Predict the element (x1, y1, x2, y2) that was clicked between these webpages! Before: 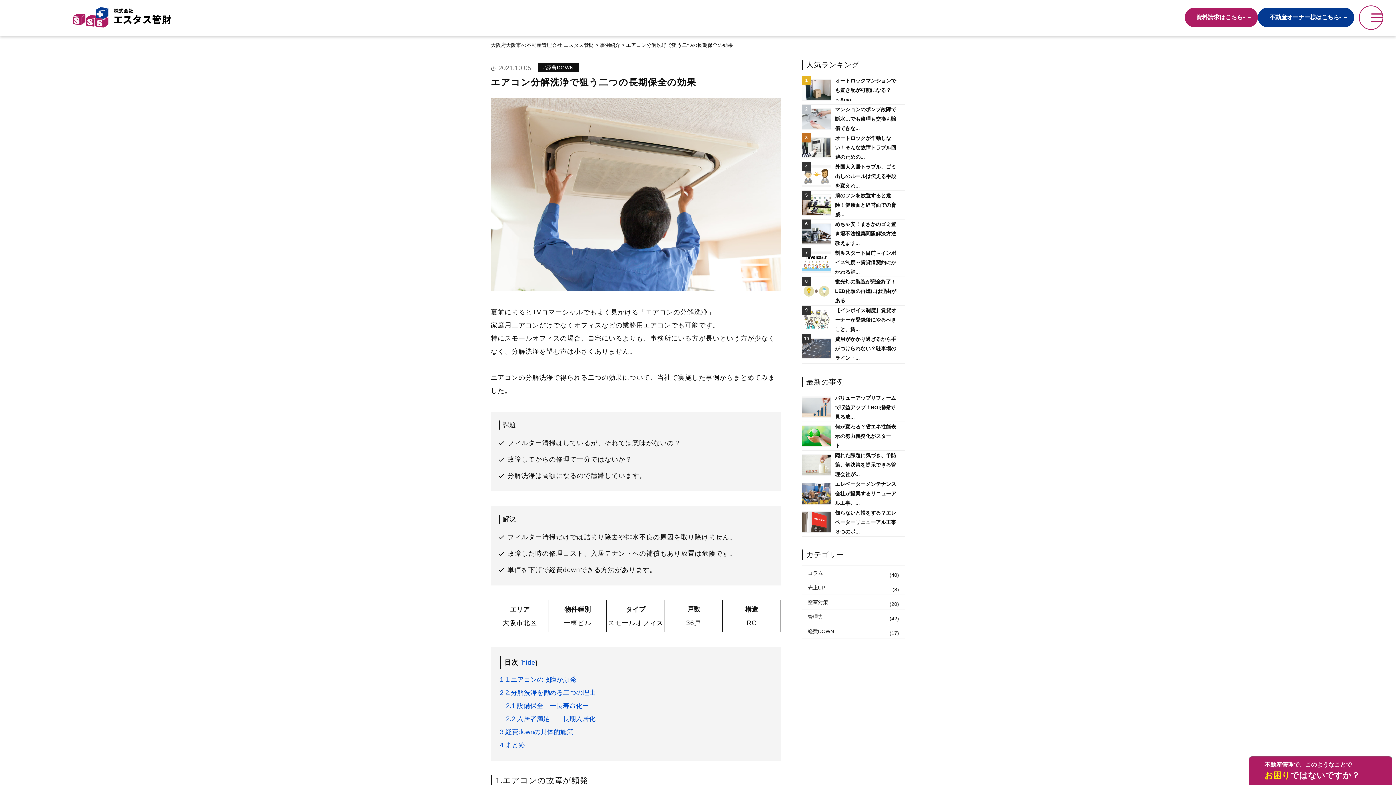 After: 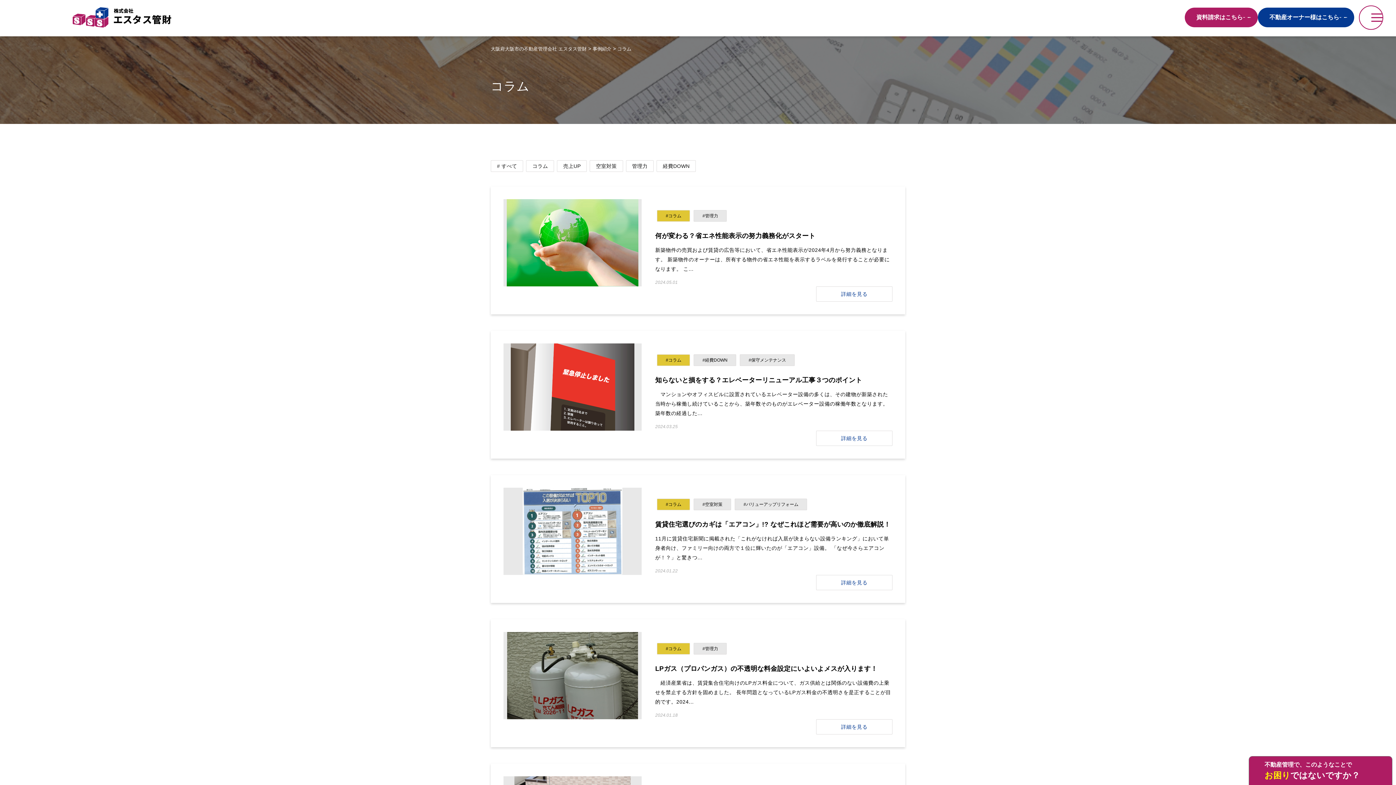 Action: bbox: (802, 566, 905, 580) label: コラム